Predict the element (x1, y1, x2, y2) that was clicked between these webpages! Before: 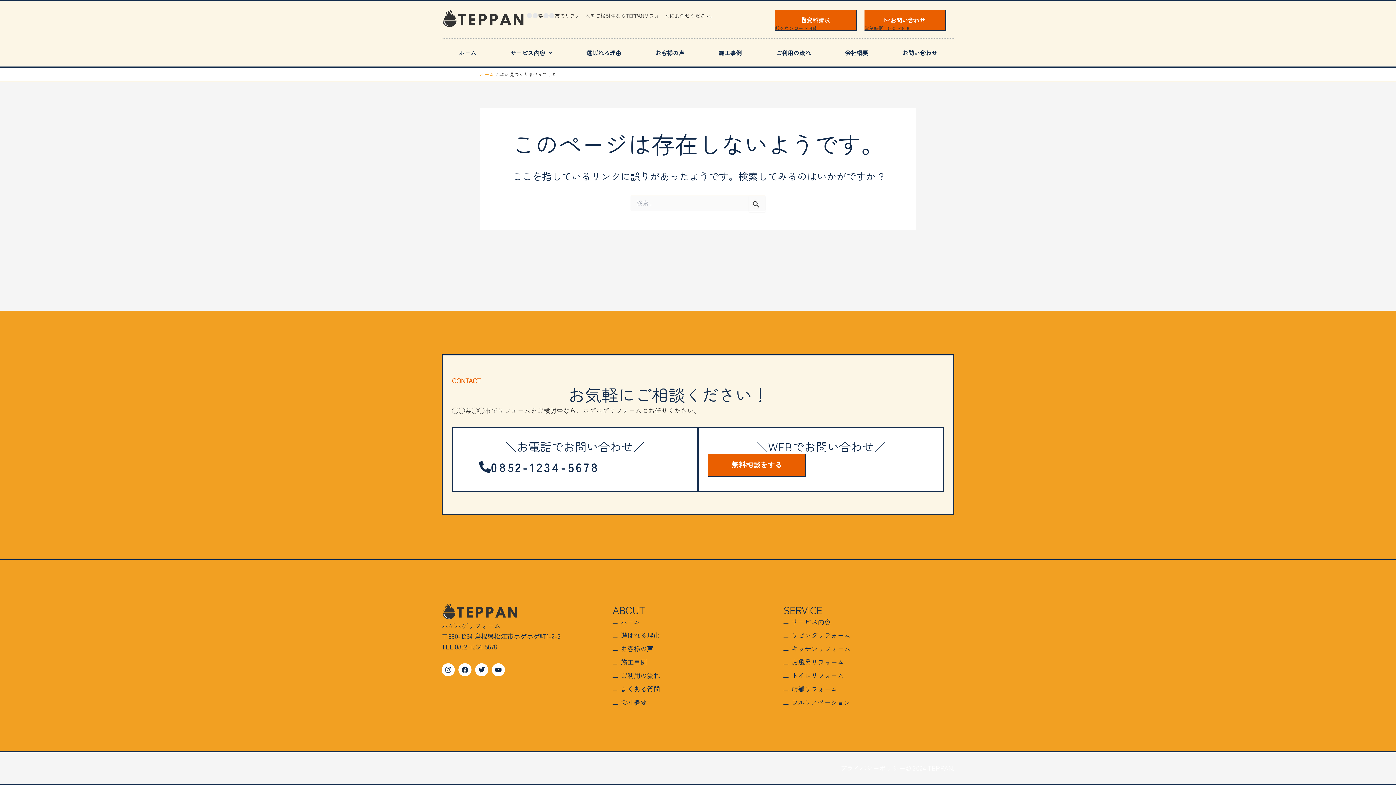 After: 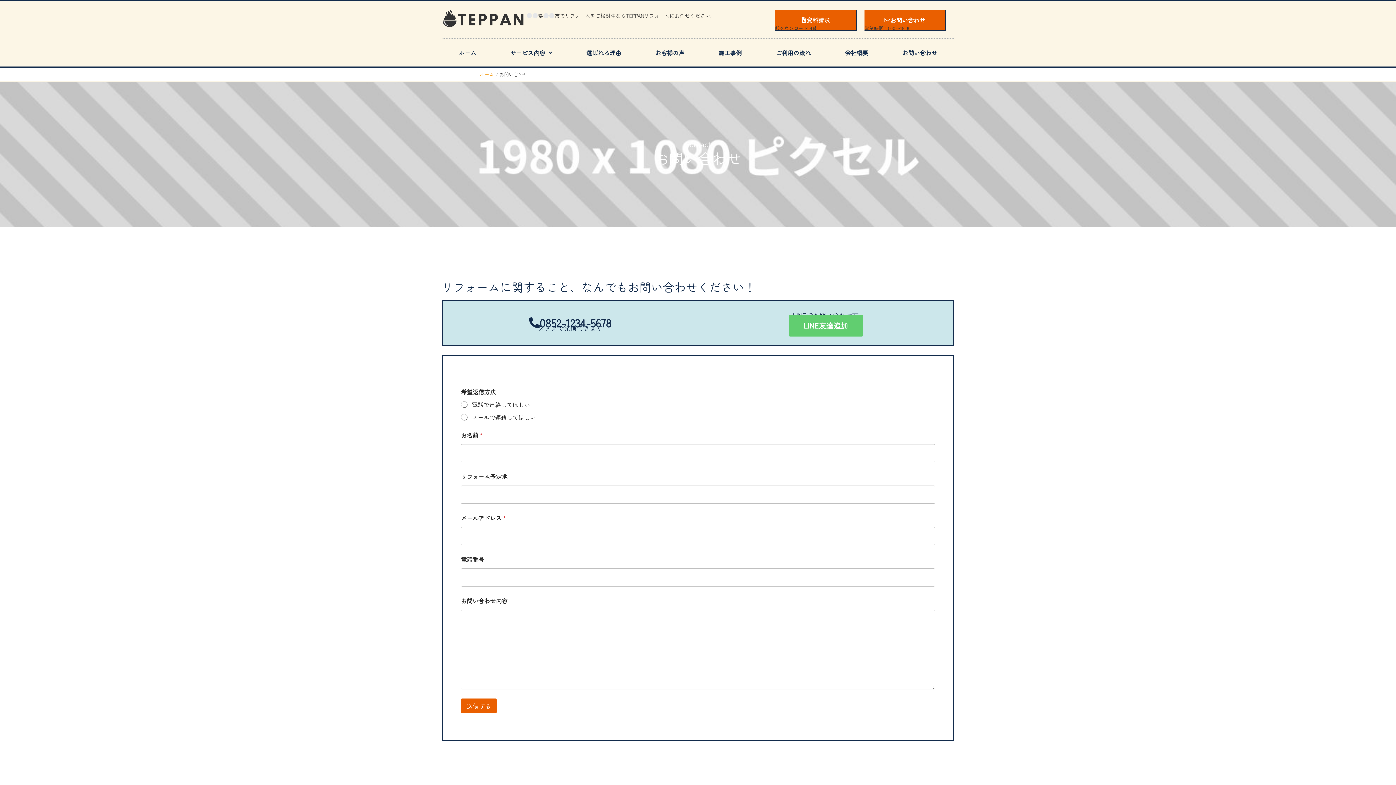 Action: bbox: (885, 44, 954, 61) label: お問い合わせ